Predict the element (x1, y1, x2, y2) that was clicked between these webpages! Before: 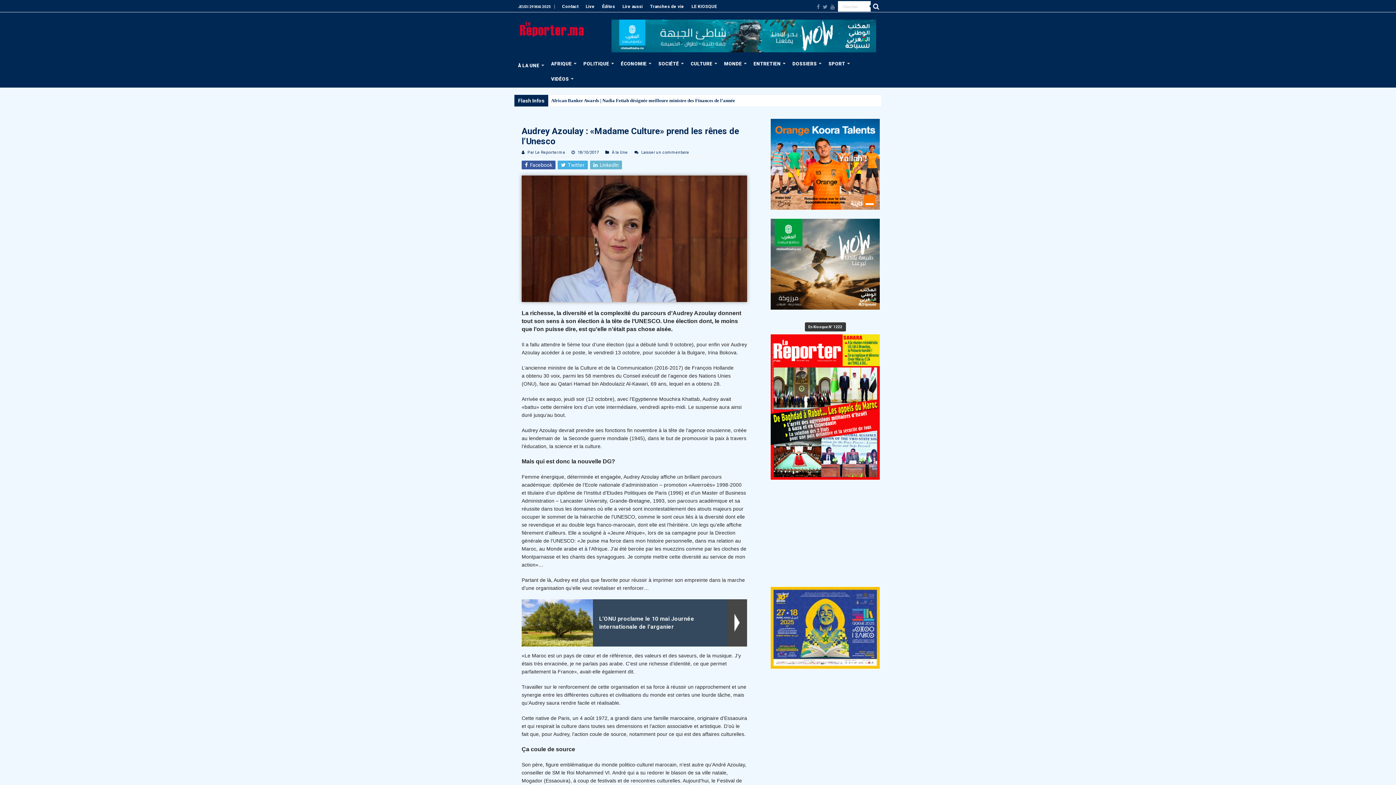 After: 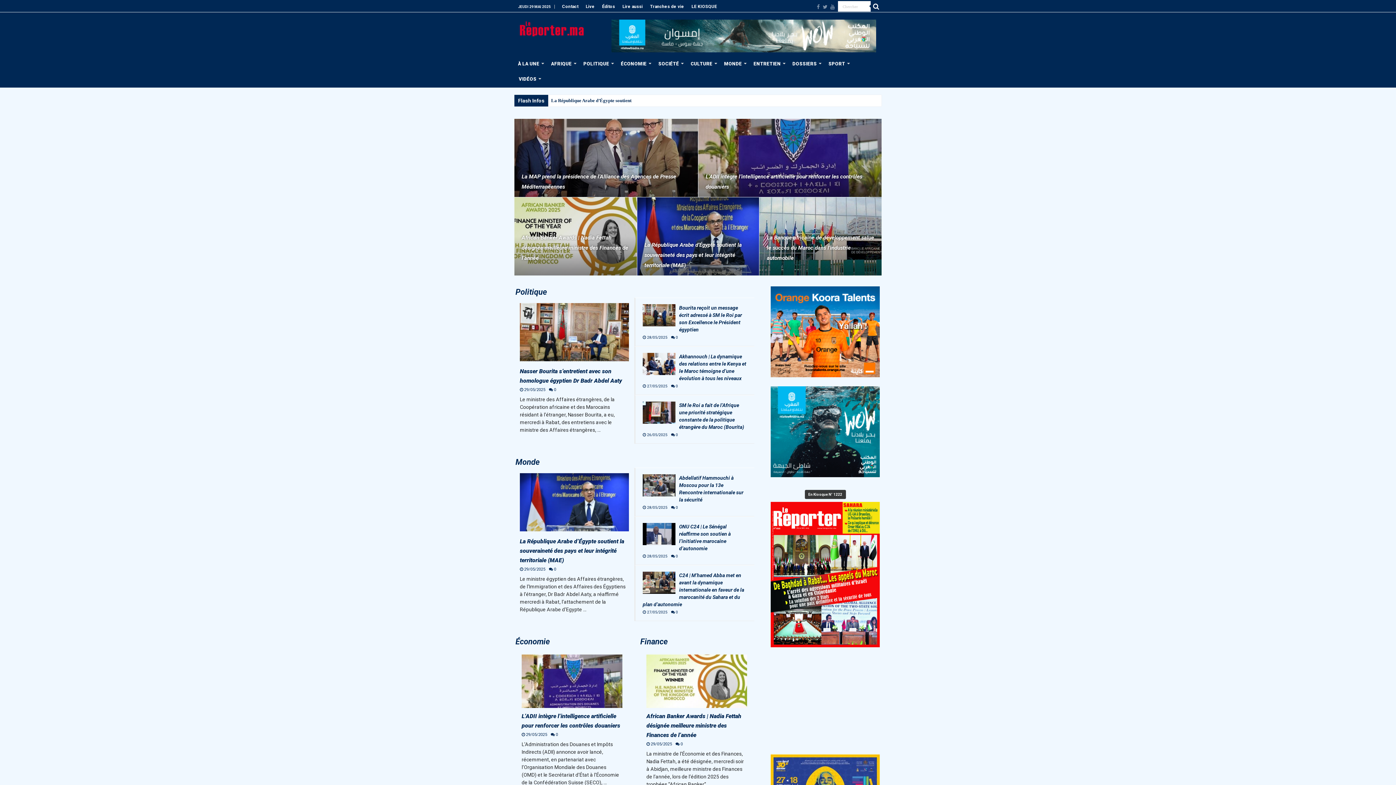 Action: bbox: (520, 20, 585, 36)